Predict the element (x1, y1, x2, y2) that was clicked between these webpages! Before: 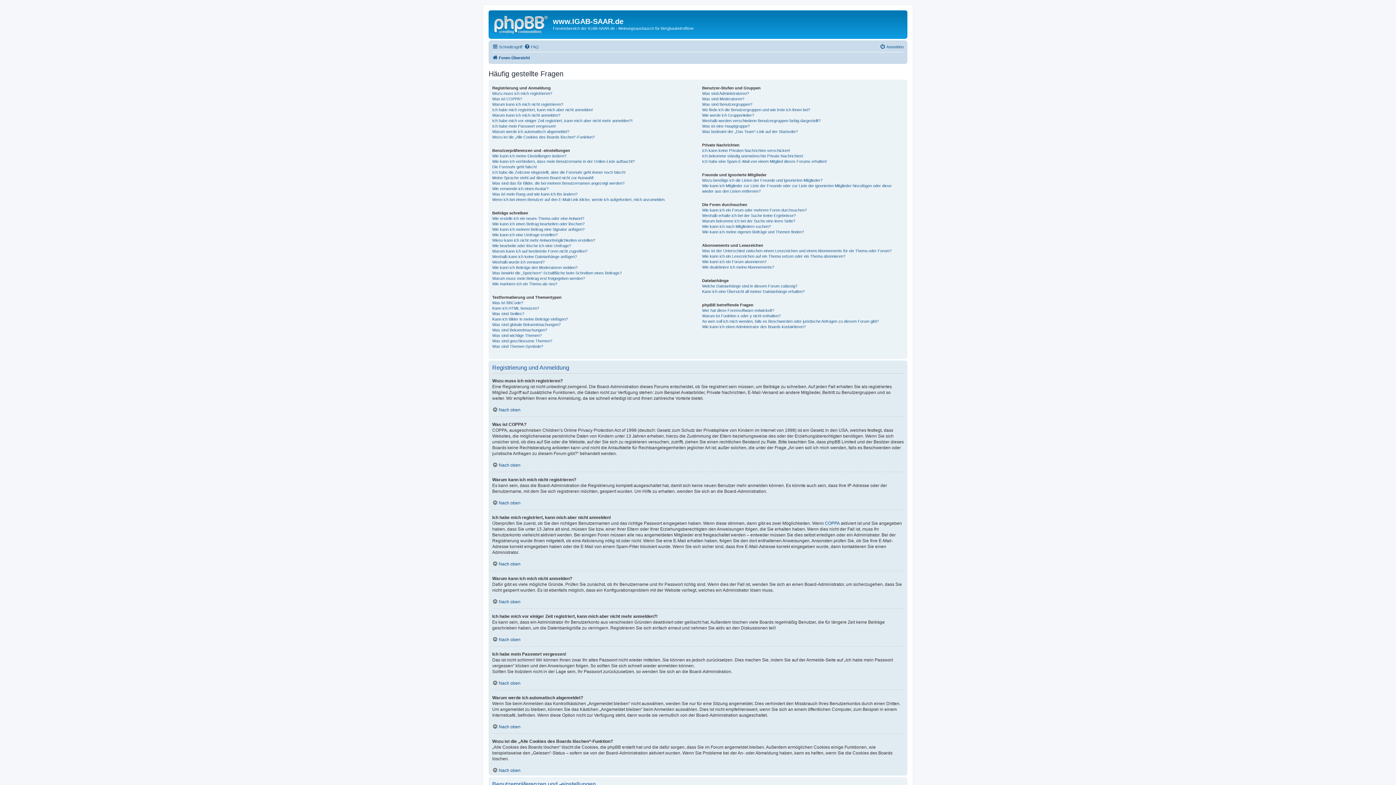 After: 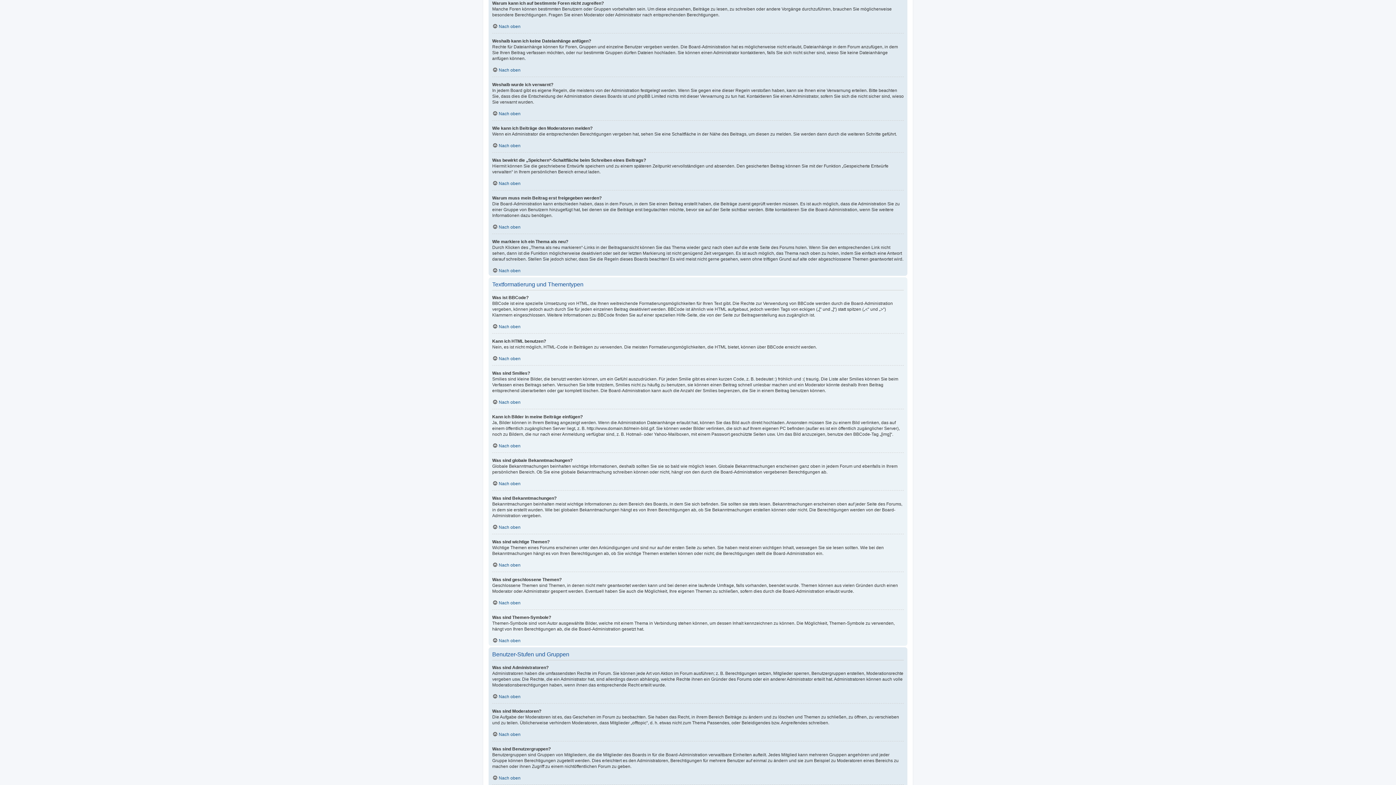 Action: label: Warum kann ich auf bestimmte Foren nicht zugreifen? bbox: (492, 248, 587, 254)